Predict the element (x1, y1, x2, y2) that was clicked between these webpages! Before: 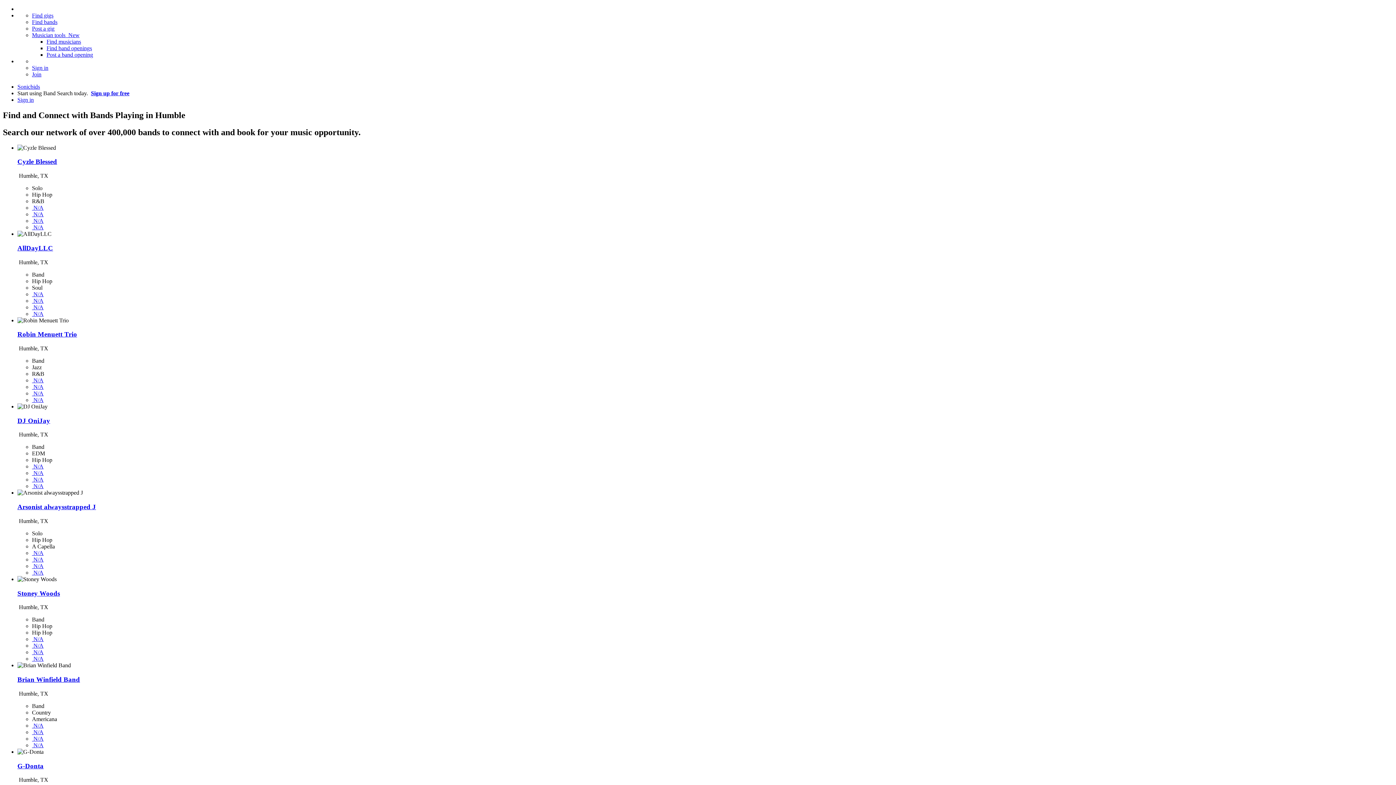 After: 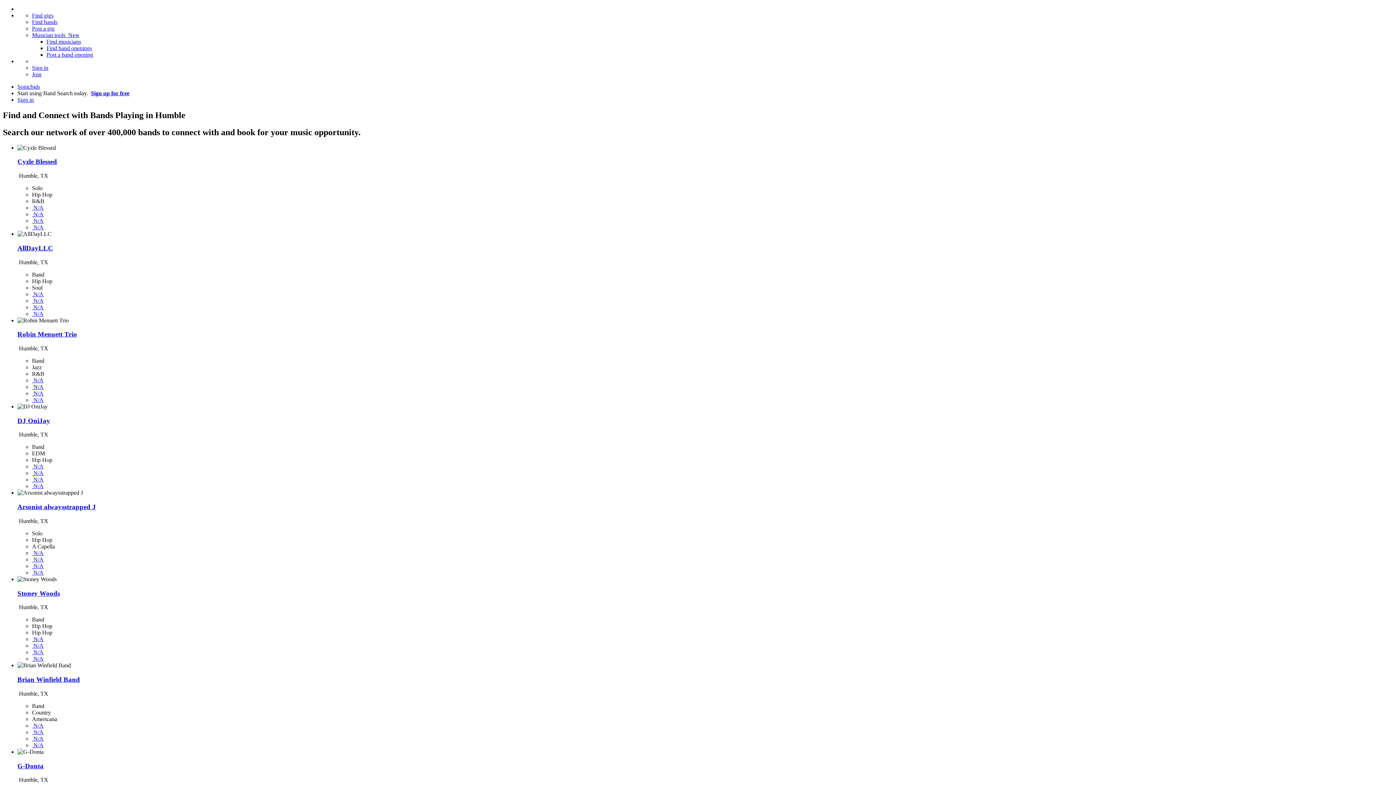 Action: bbox: (32, 211, 43, 217) label:  N/A